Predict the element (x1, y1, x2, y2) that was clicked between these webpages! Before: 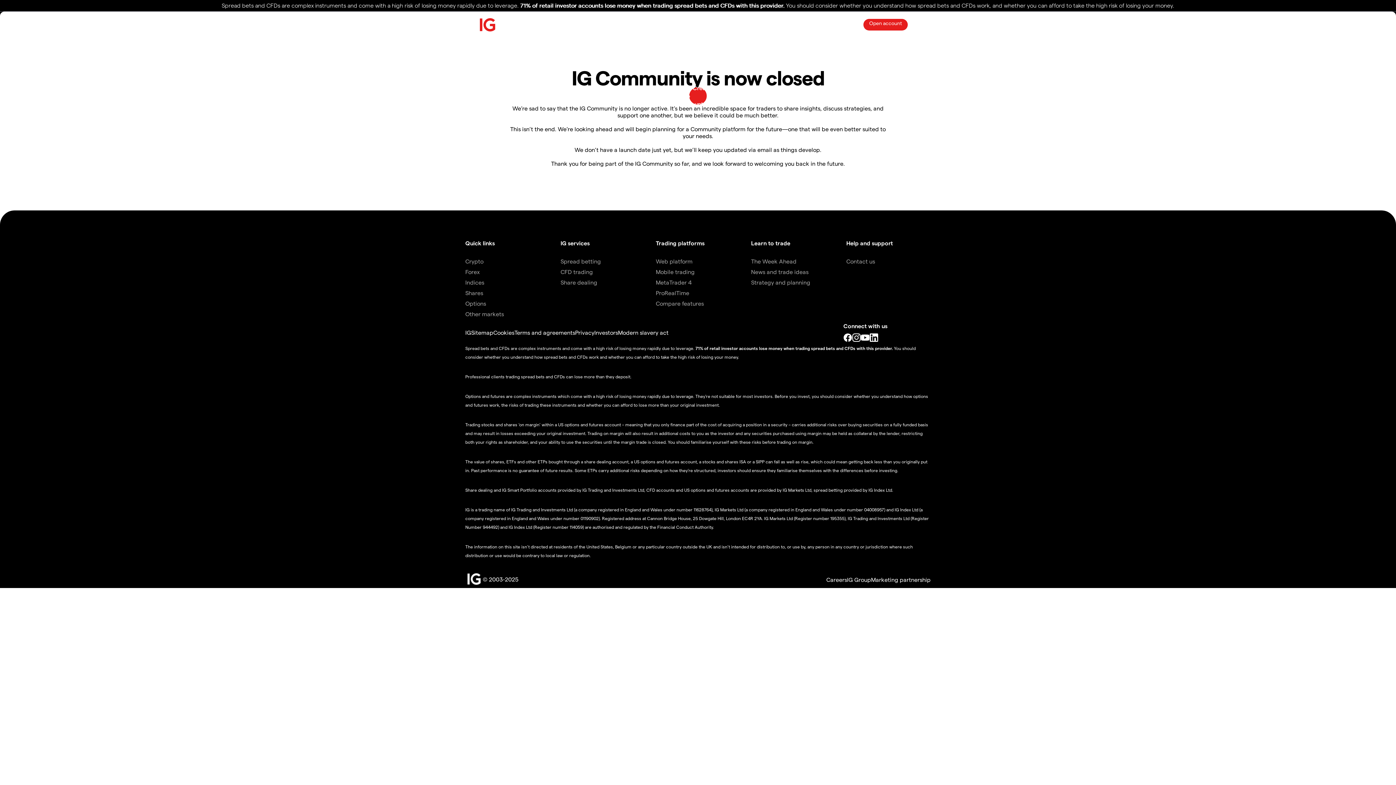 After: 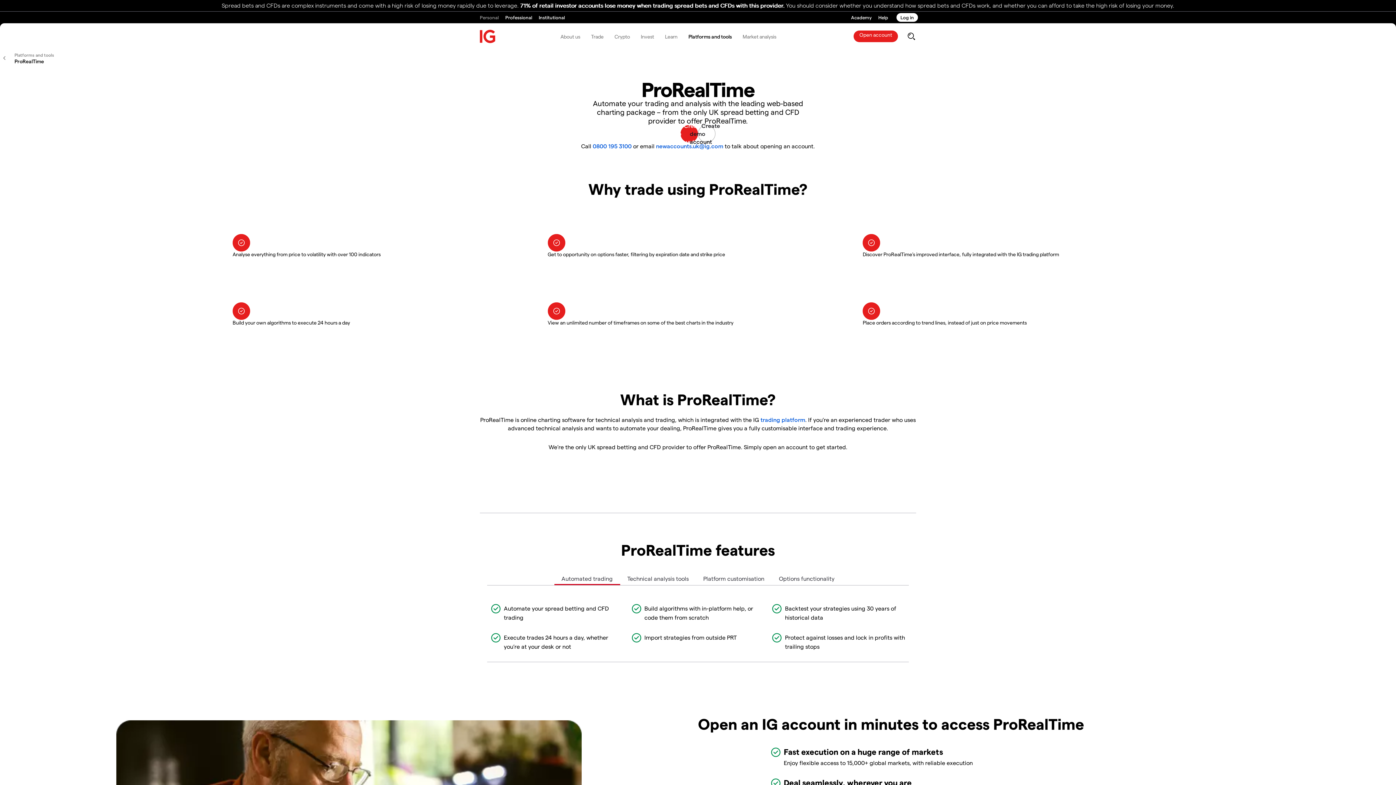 Action: label: ProRealTime bbox: (656, 289, 689, 296)